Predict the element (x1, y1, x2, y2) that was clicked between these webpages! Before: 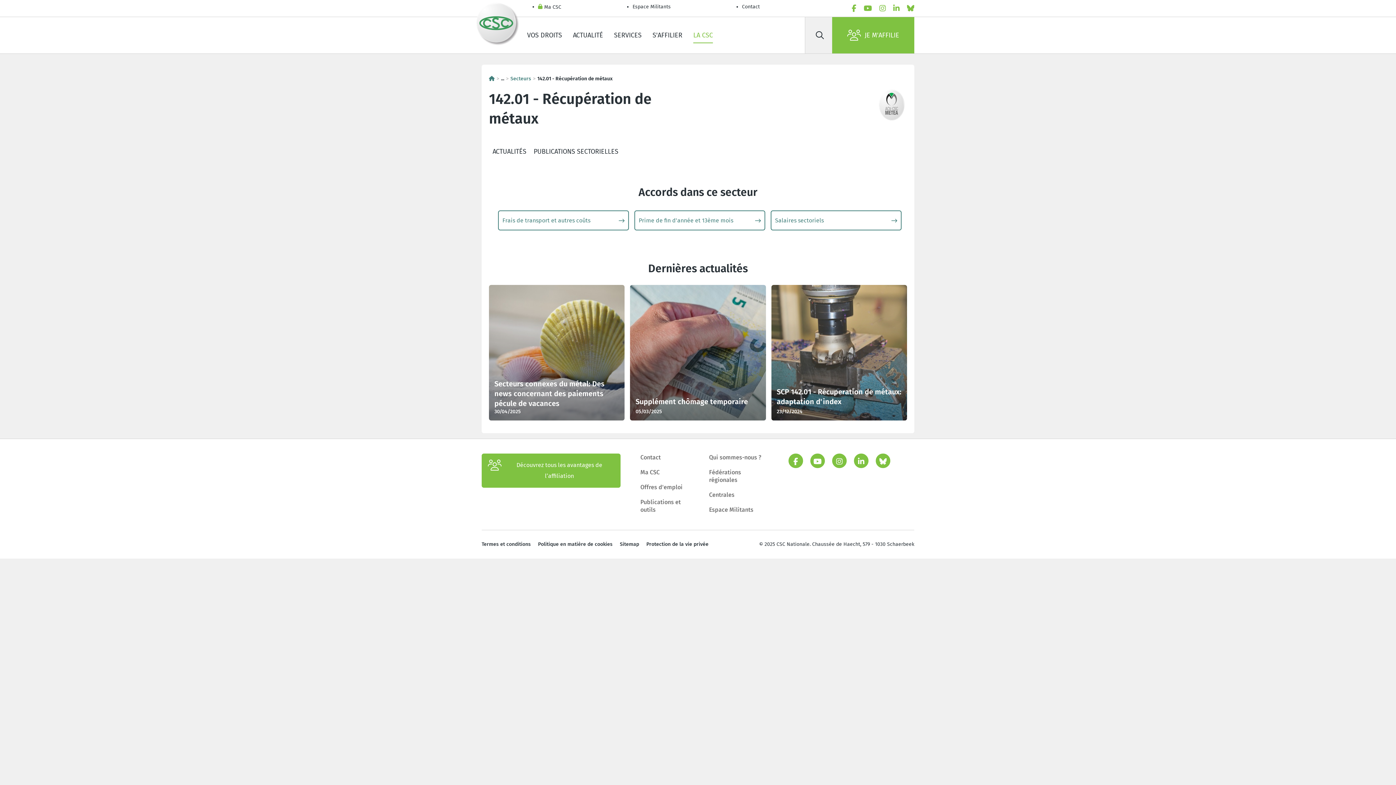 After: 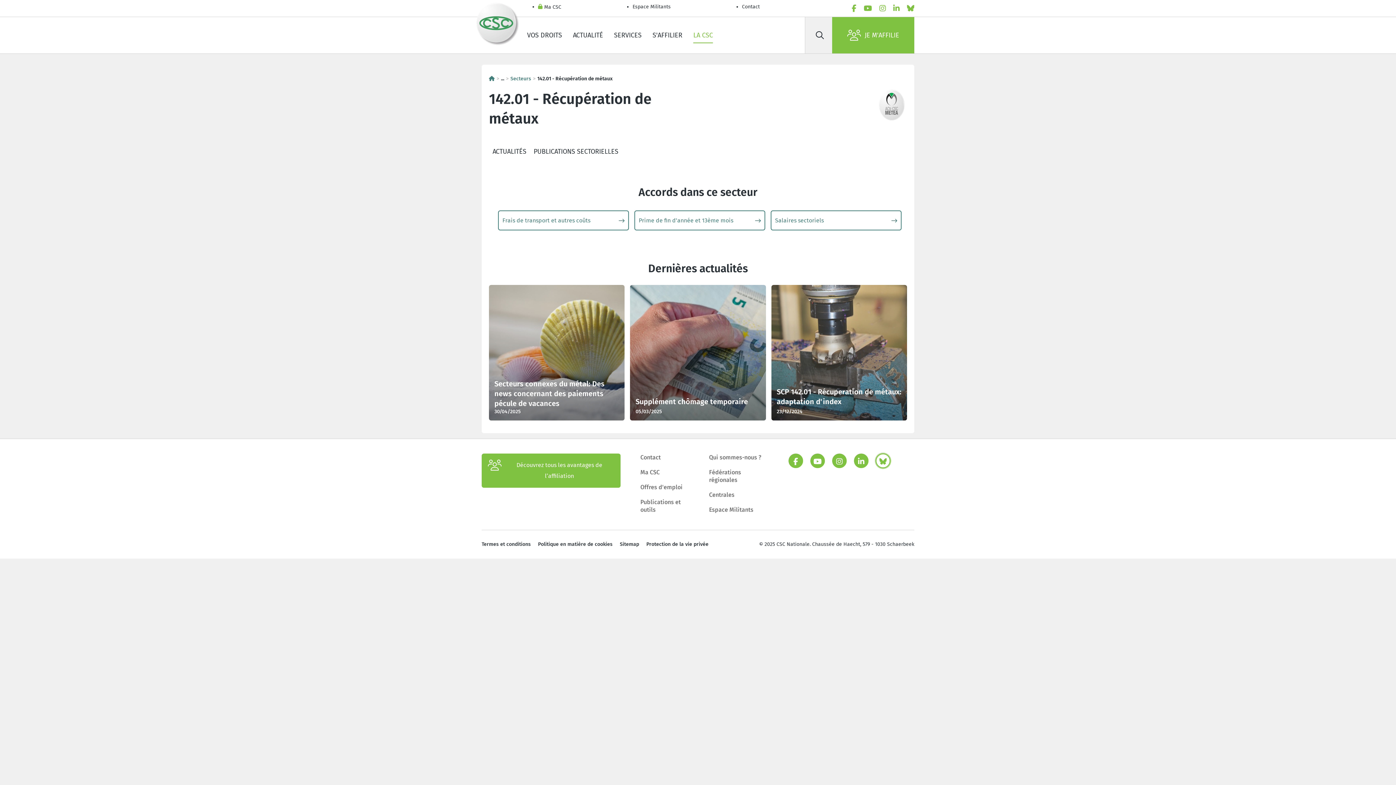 Action: label: bluesky bbox: (876, 453, 890, 468)